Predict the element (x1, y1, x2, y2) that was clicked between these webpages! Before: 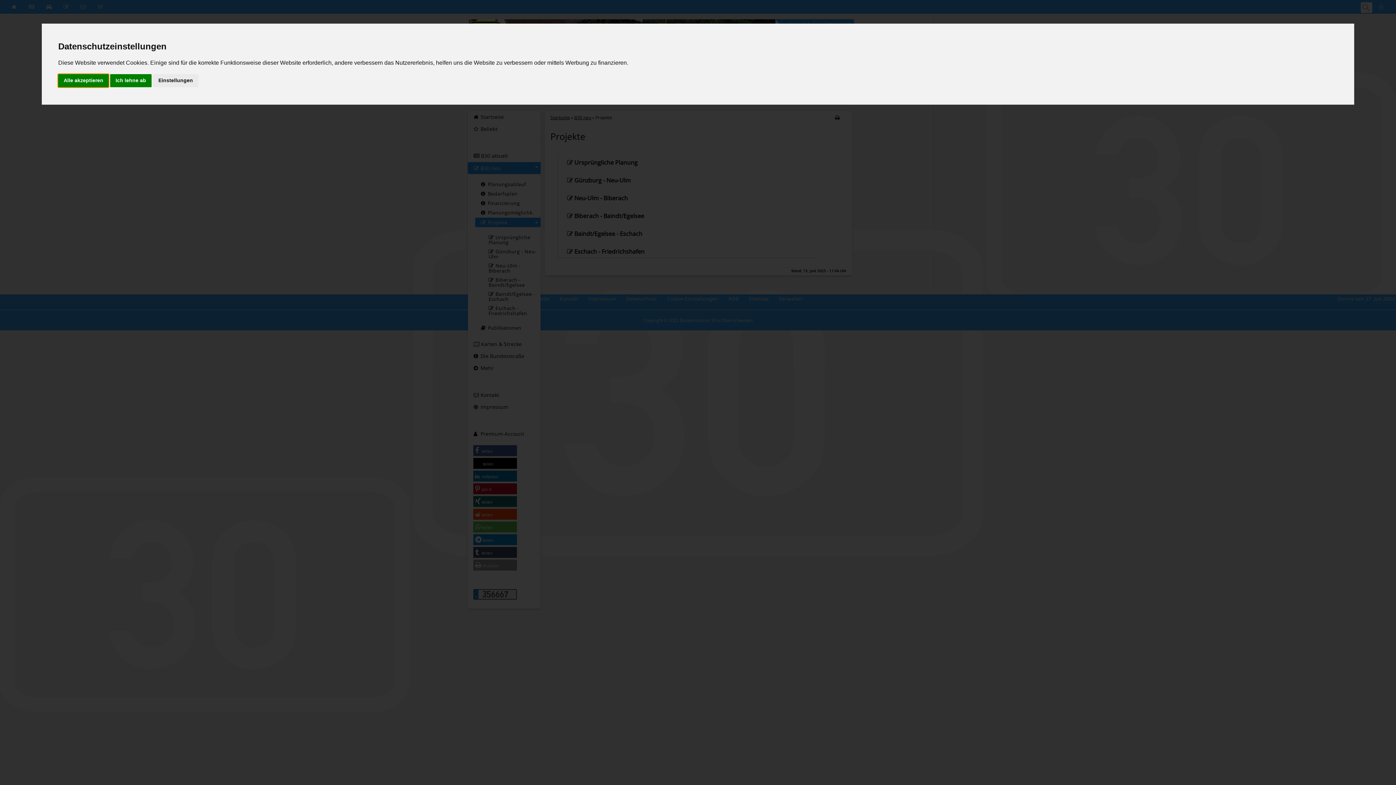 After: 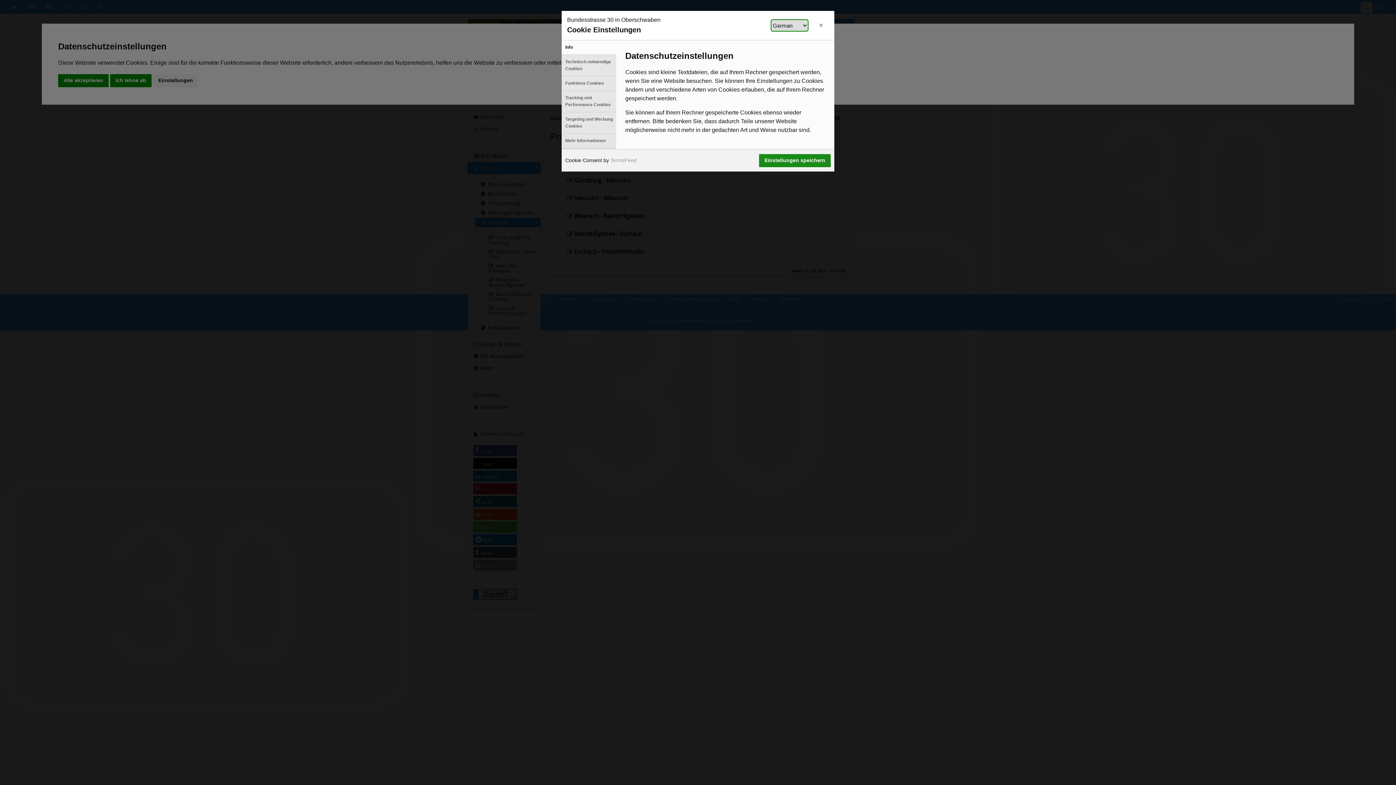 Action: bbox: (152, 74, 198, 87) label: Einstellungen